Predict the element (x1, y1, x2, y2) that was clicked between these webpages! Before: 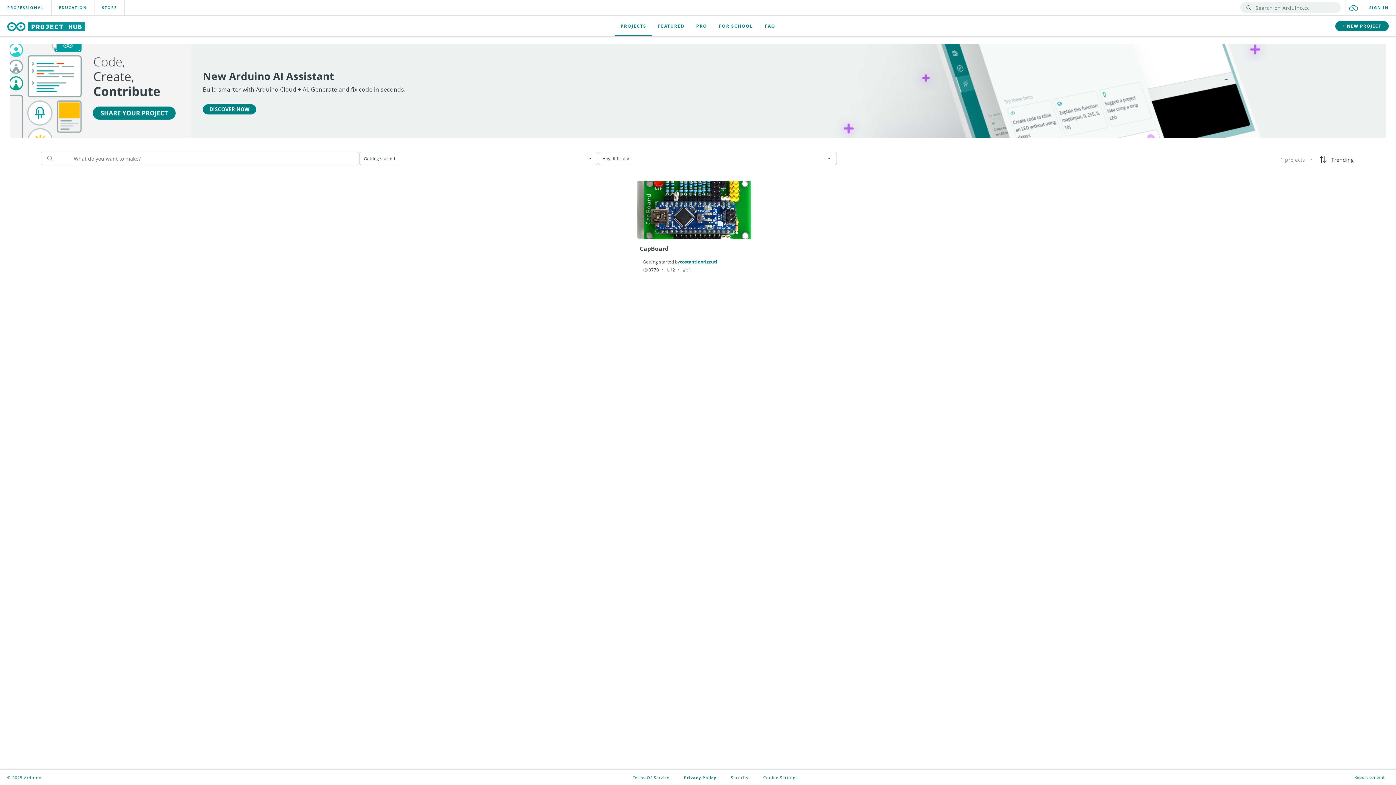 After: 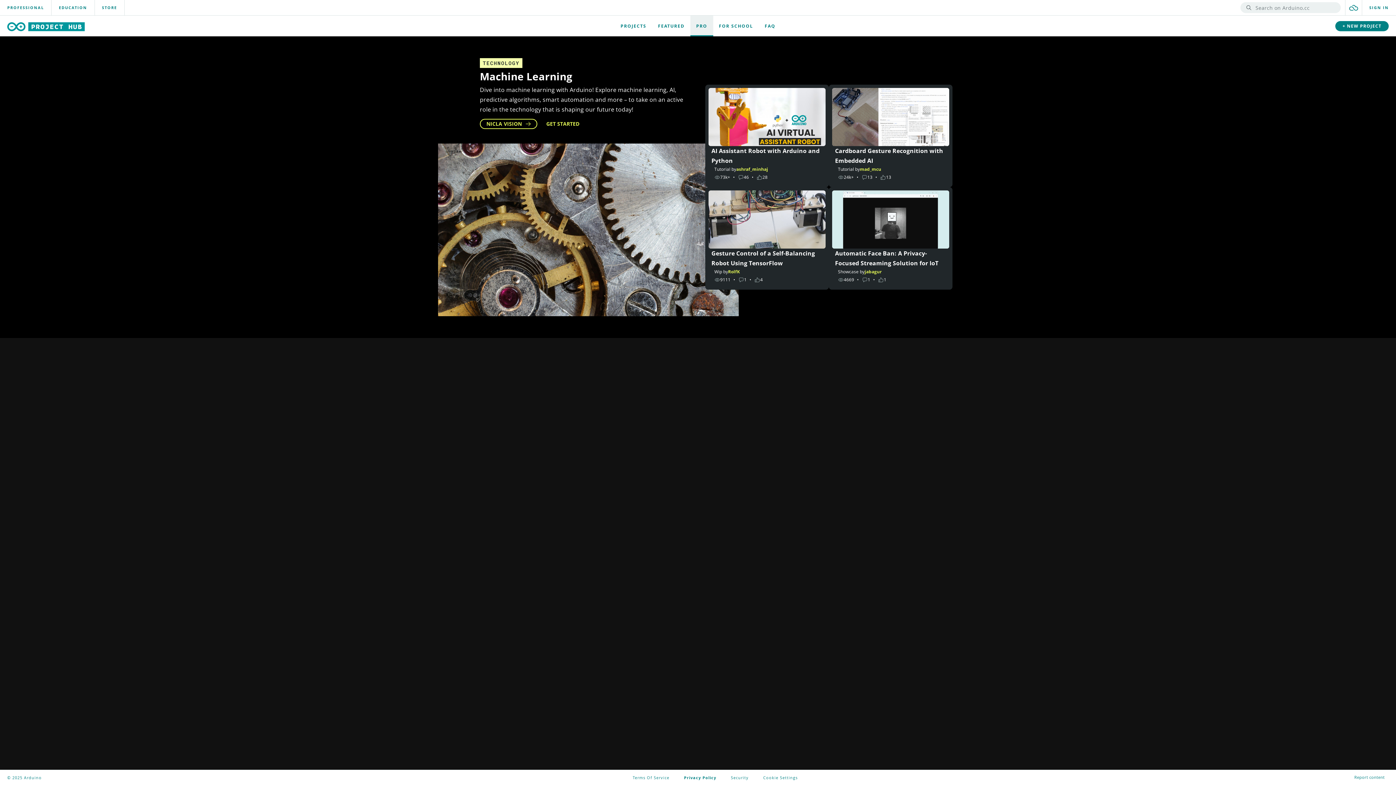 Action: label: PRO bbox: (690, 15, 713, 36)